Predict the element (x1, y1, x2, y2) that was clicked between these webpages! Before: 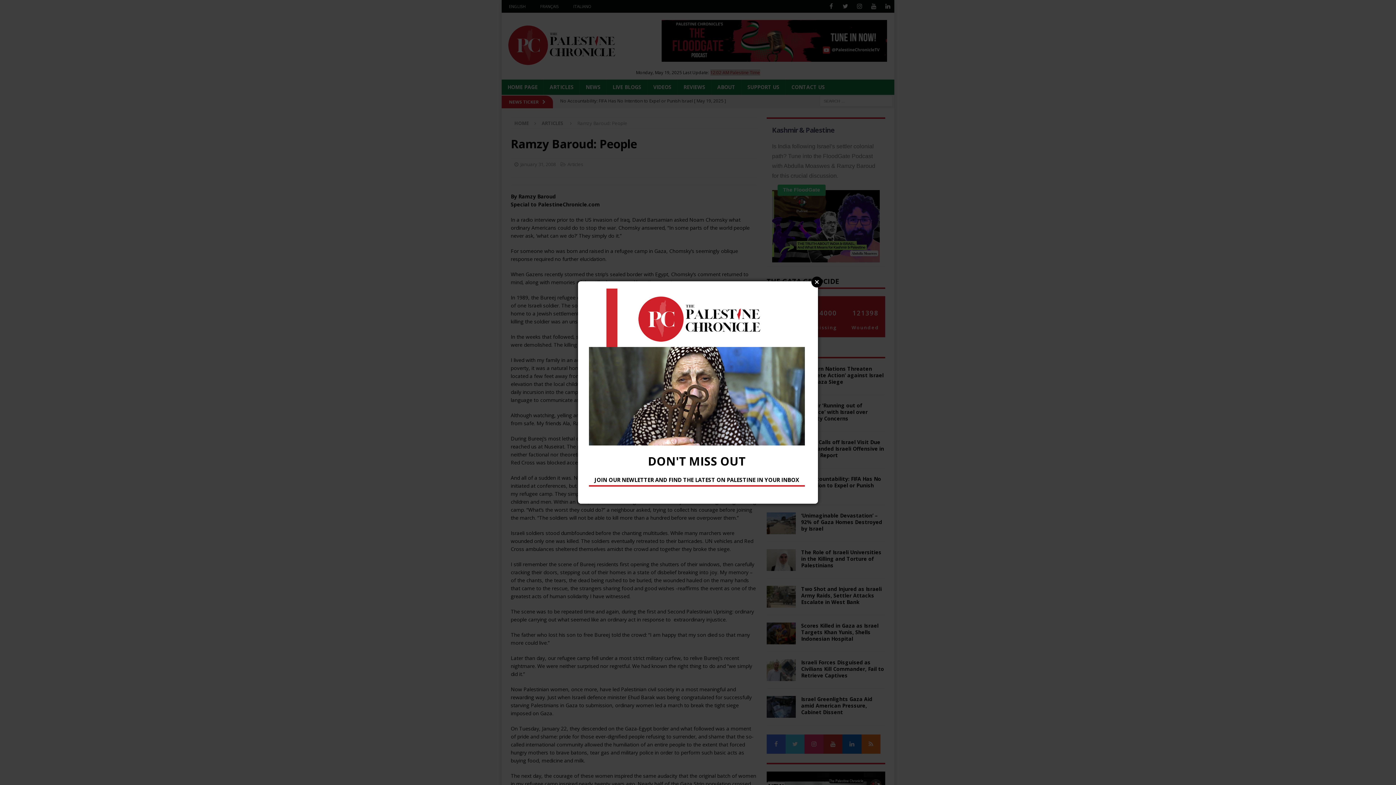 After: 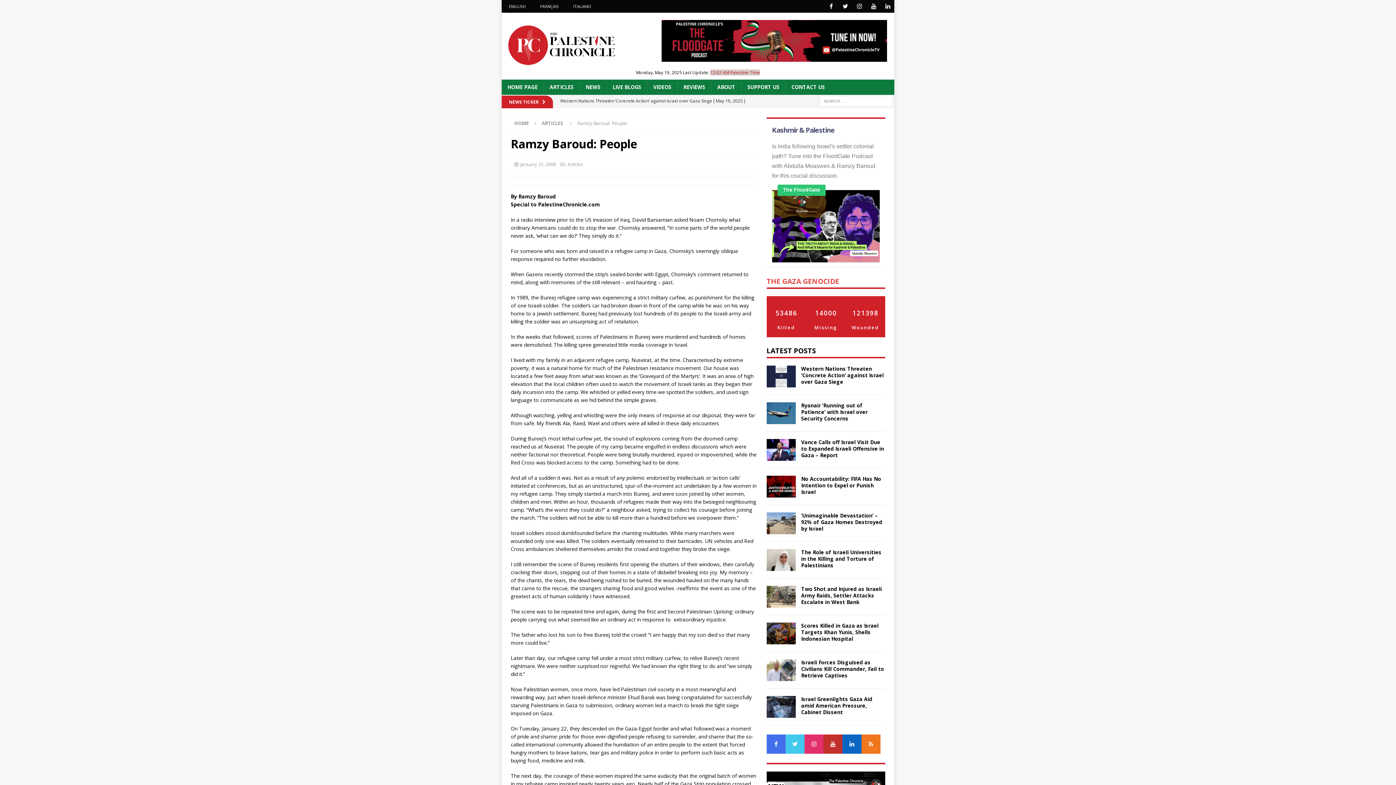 Action: bbox: (811, 276, 822, 287) label: Close